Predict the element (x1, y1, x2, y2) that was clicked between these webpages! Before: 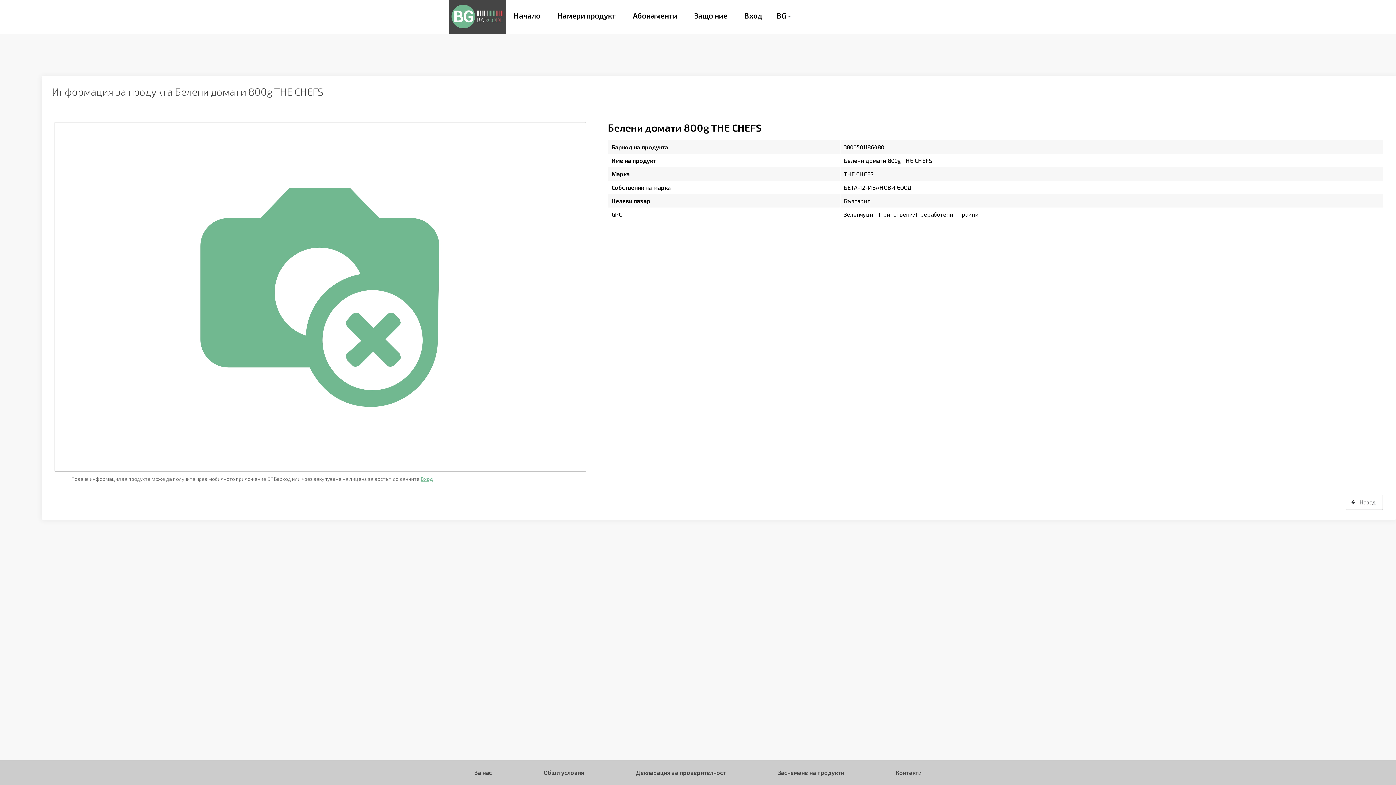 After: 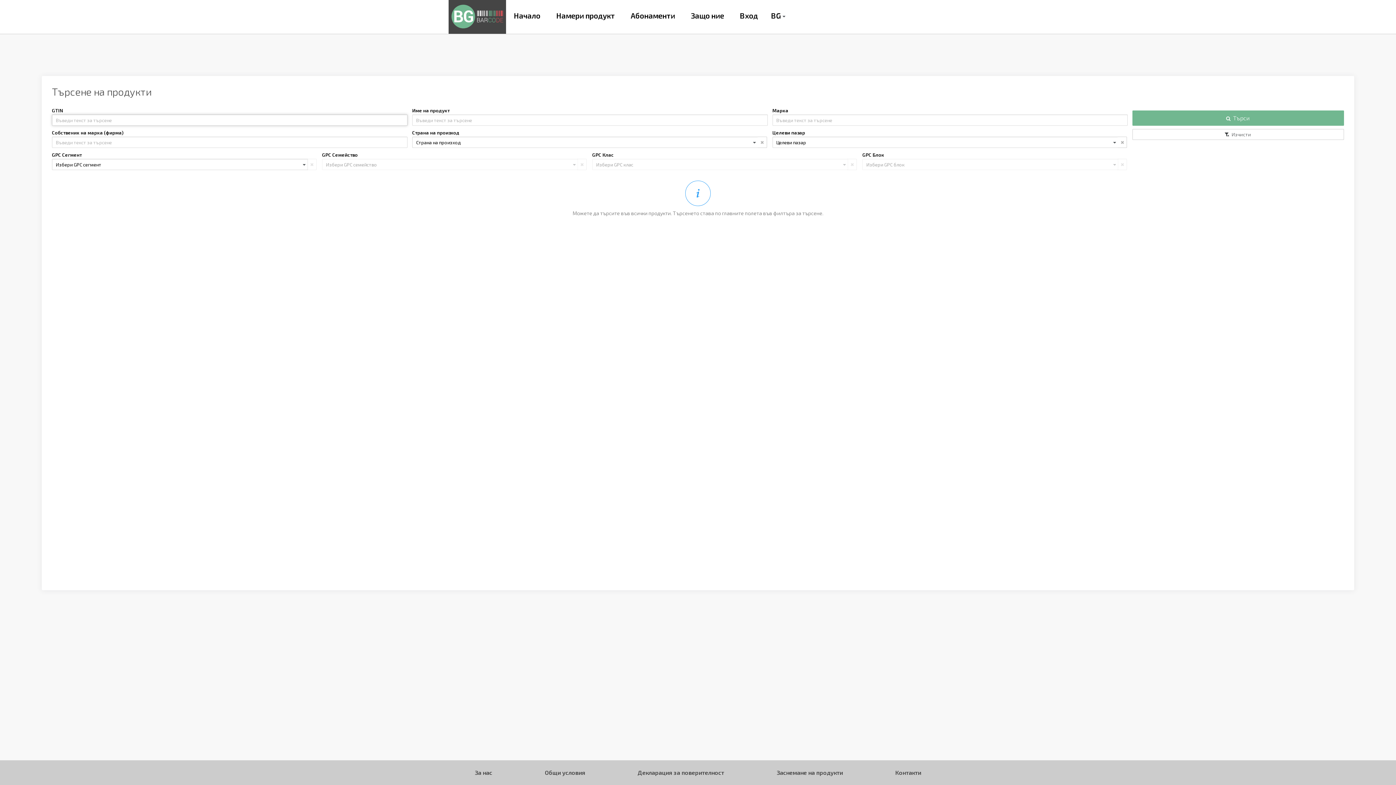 Action: bbox: (549, 0, 624, 31) label: Намери продукт